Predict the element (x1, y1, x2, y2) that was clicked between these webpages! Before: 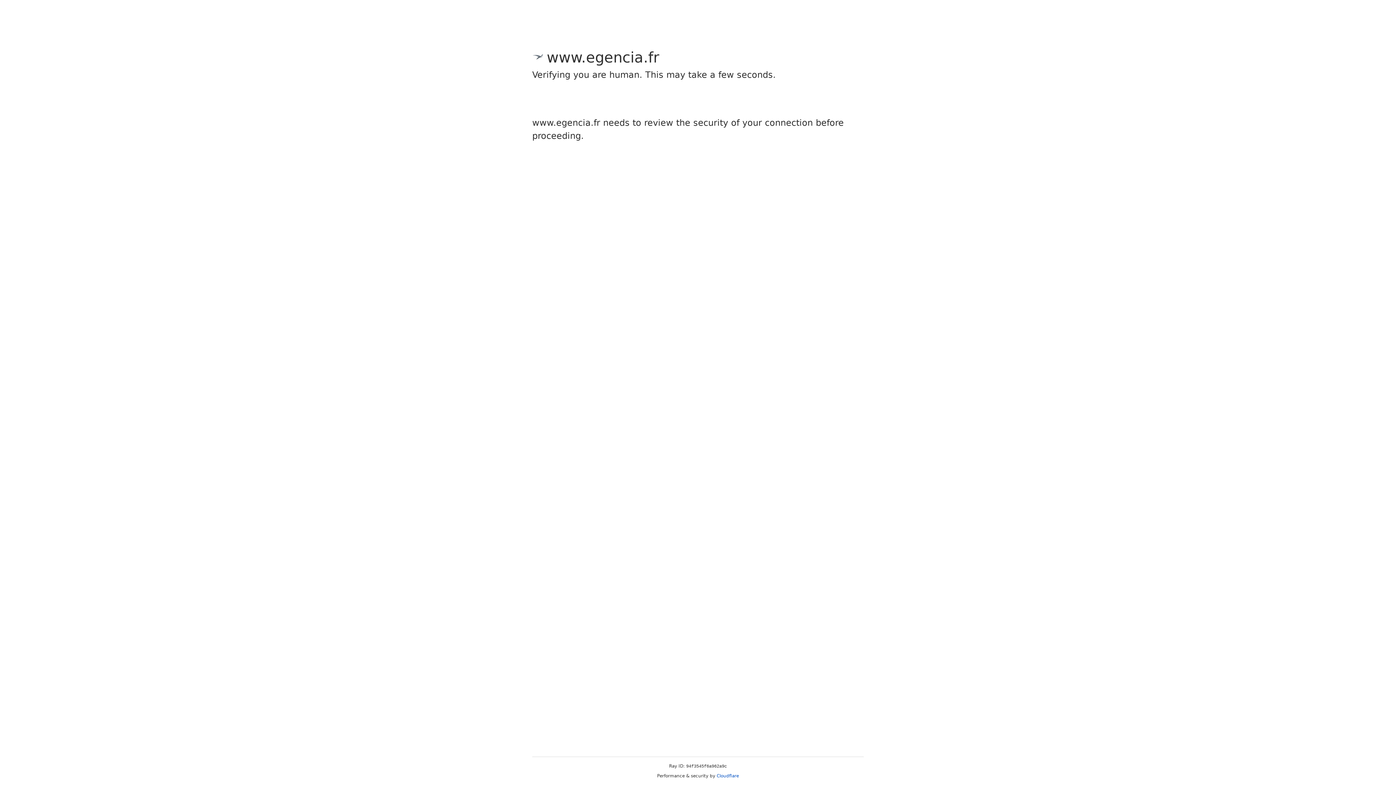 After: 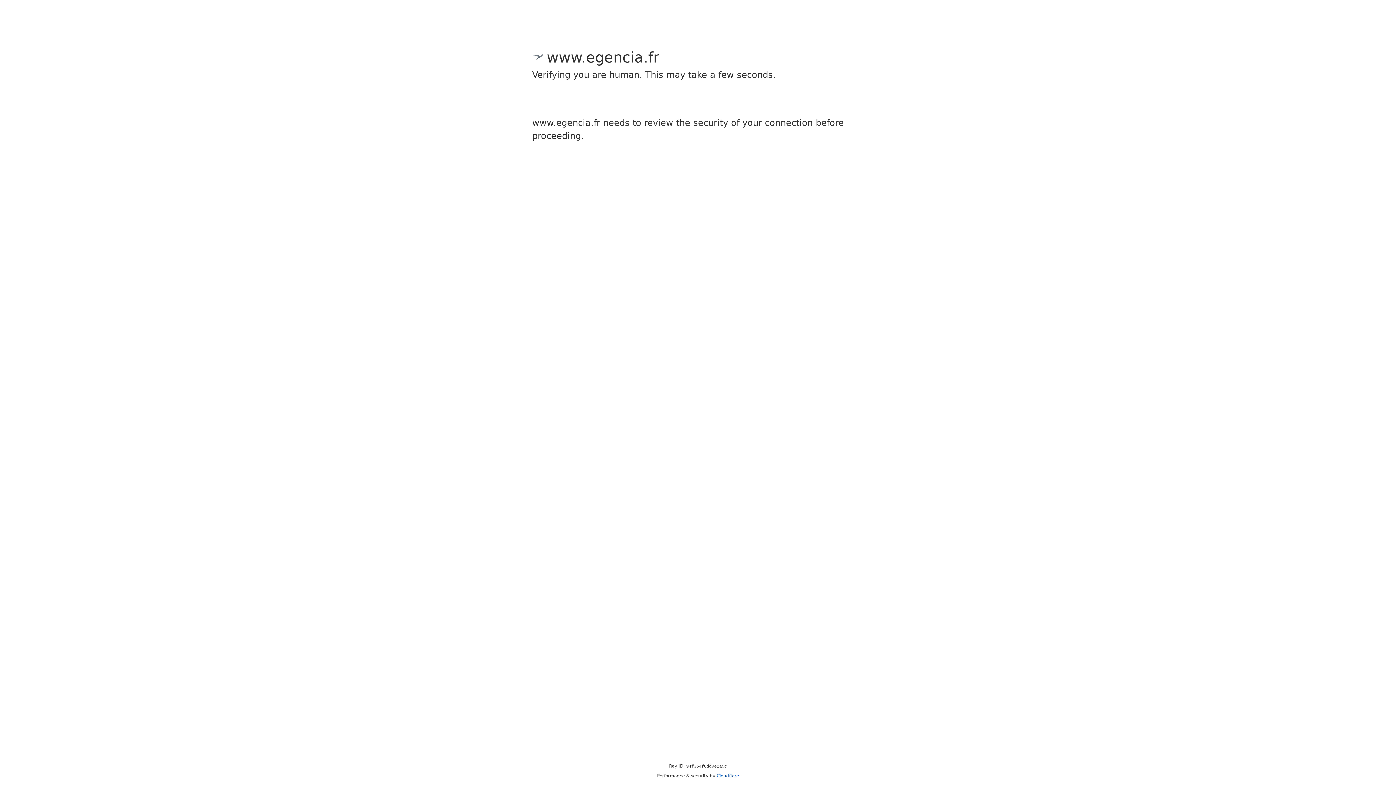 Action: bbox: (716, 773, 739, 778) label: Cloudflare